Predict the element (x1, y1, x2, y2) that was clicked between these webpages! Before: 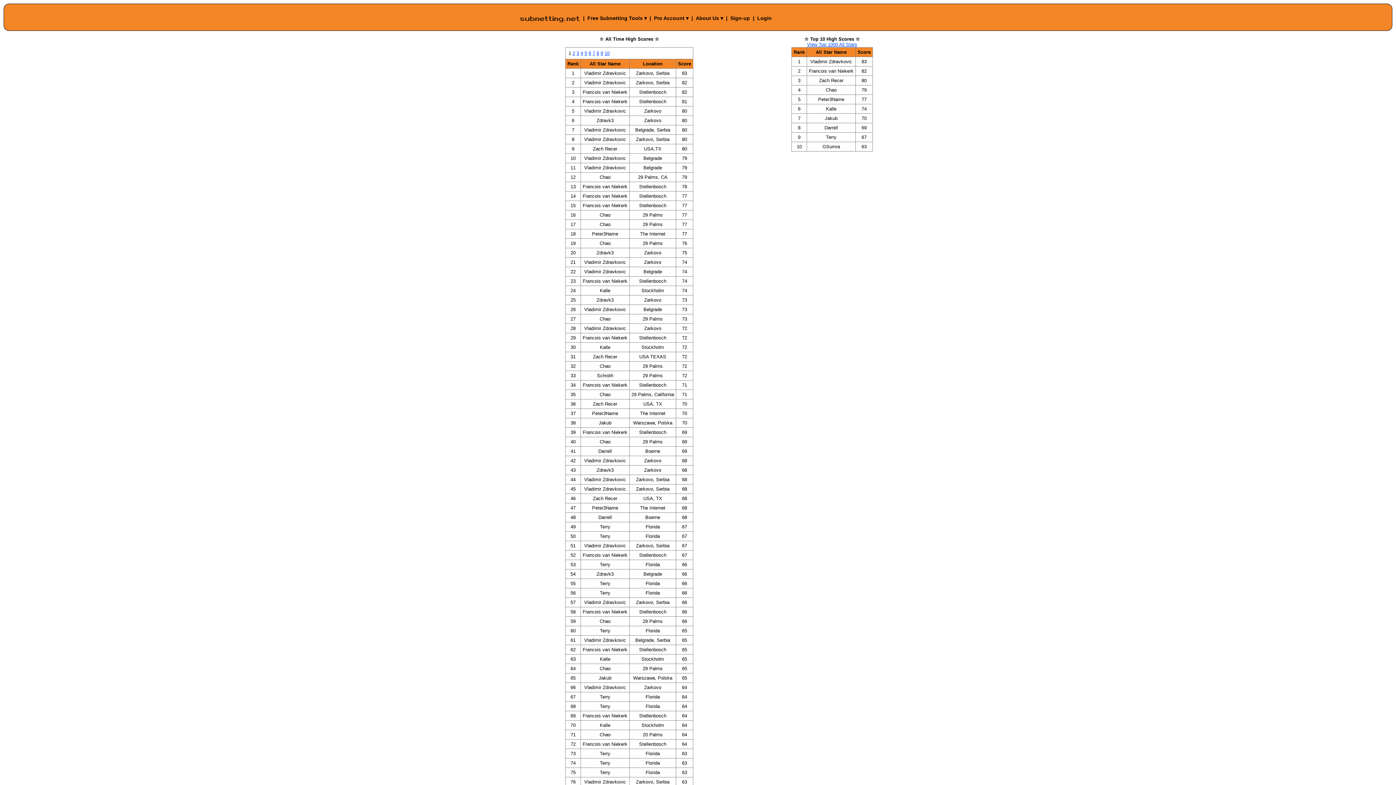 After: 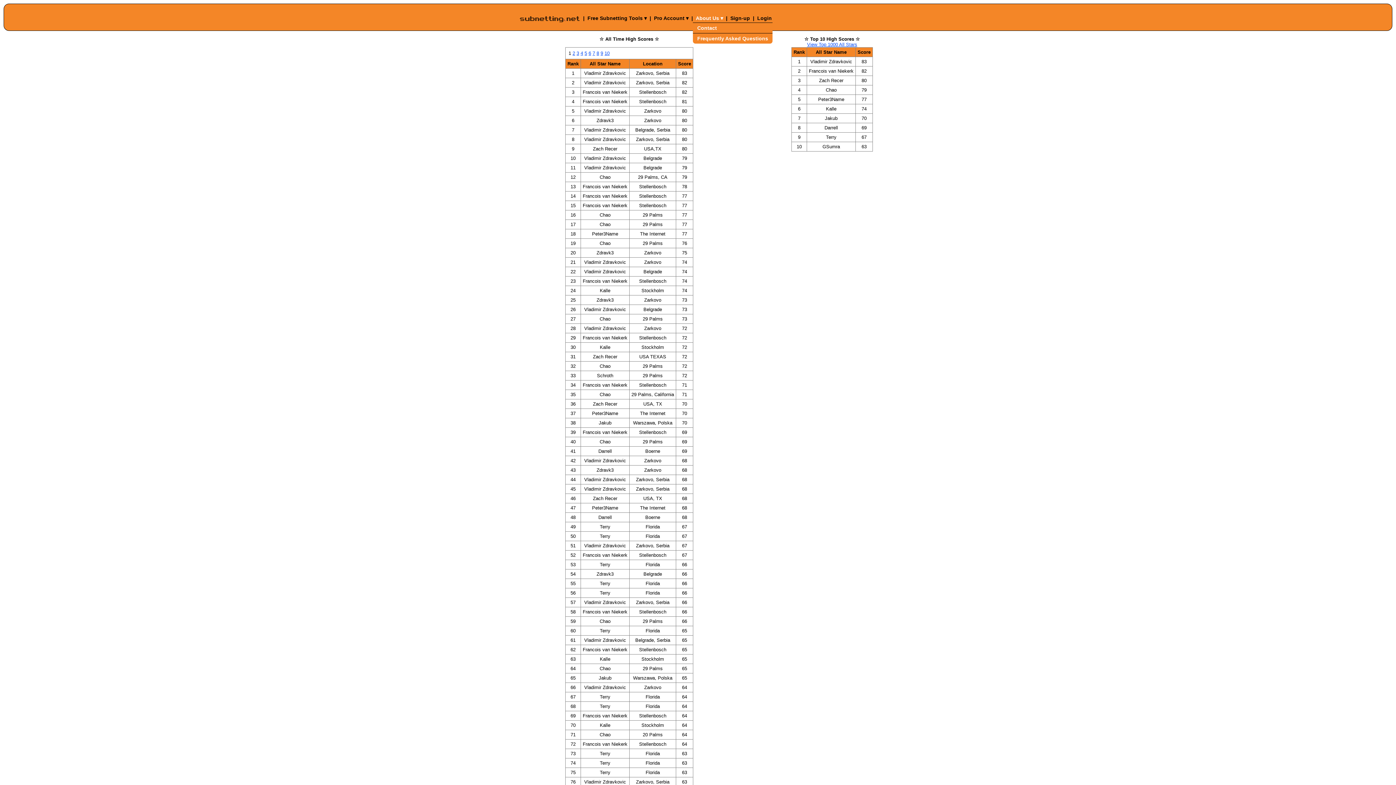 Action: bbox: (693, 14, 725, 21) label: About Us ▾